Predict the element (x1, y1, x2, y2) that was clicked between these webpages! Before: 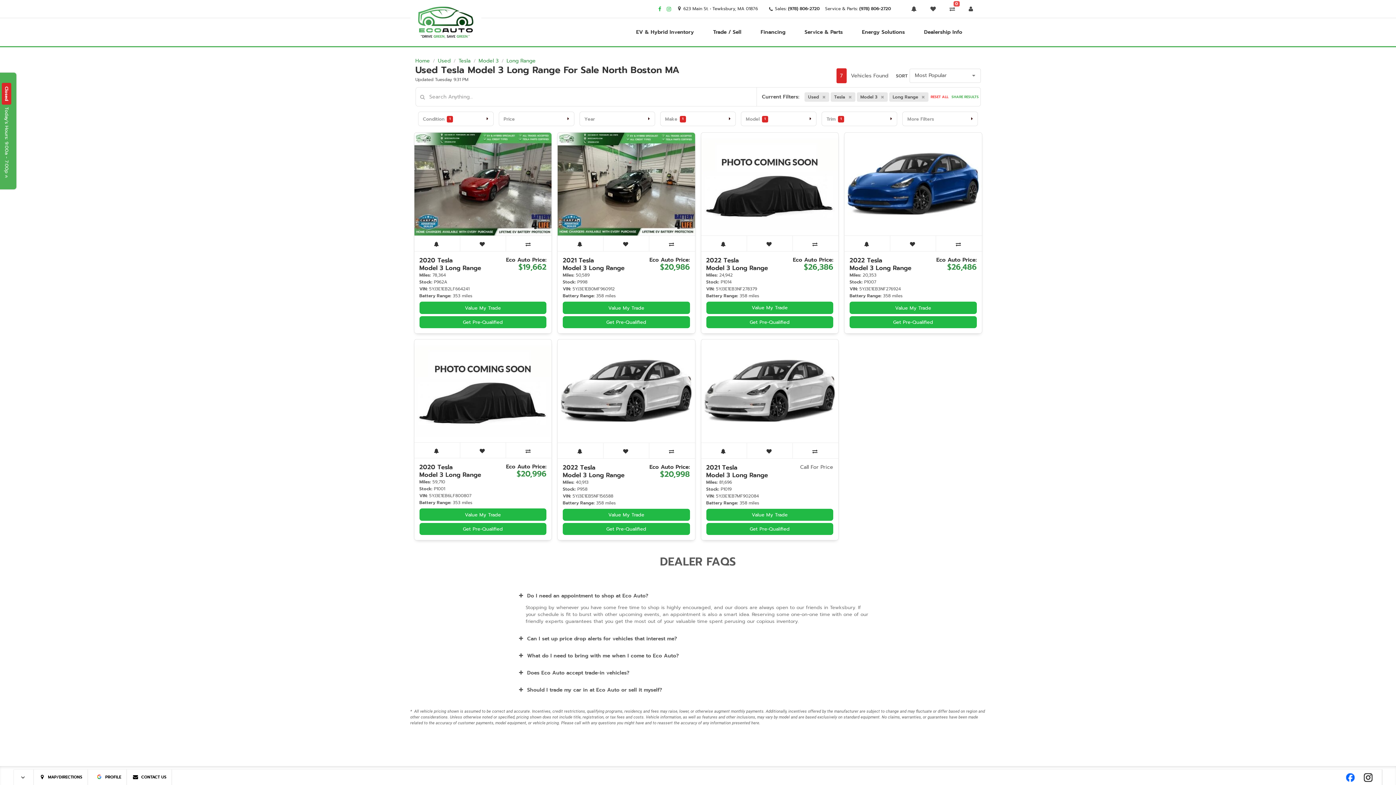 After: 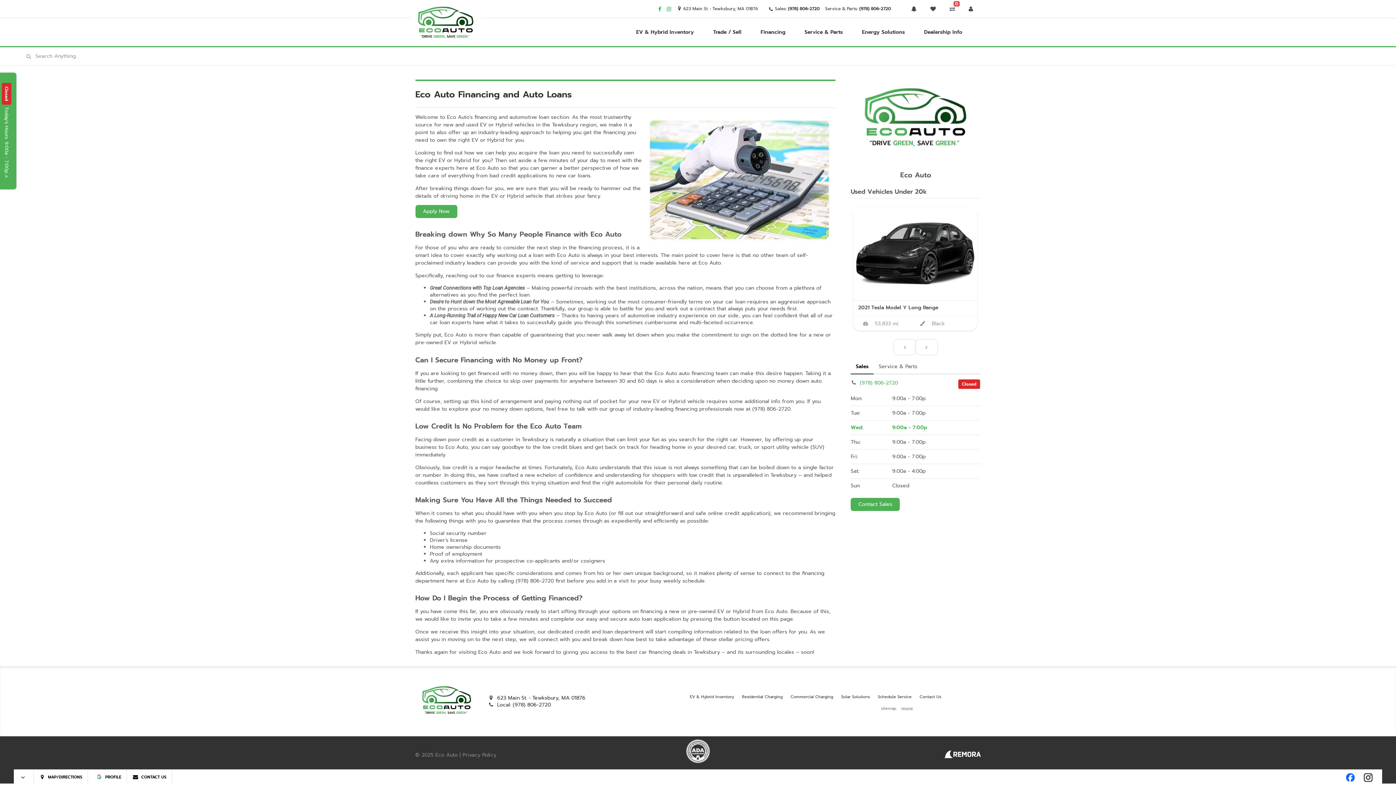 Action: label: Financing bbox: (751, 17, 795, 46)